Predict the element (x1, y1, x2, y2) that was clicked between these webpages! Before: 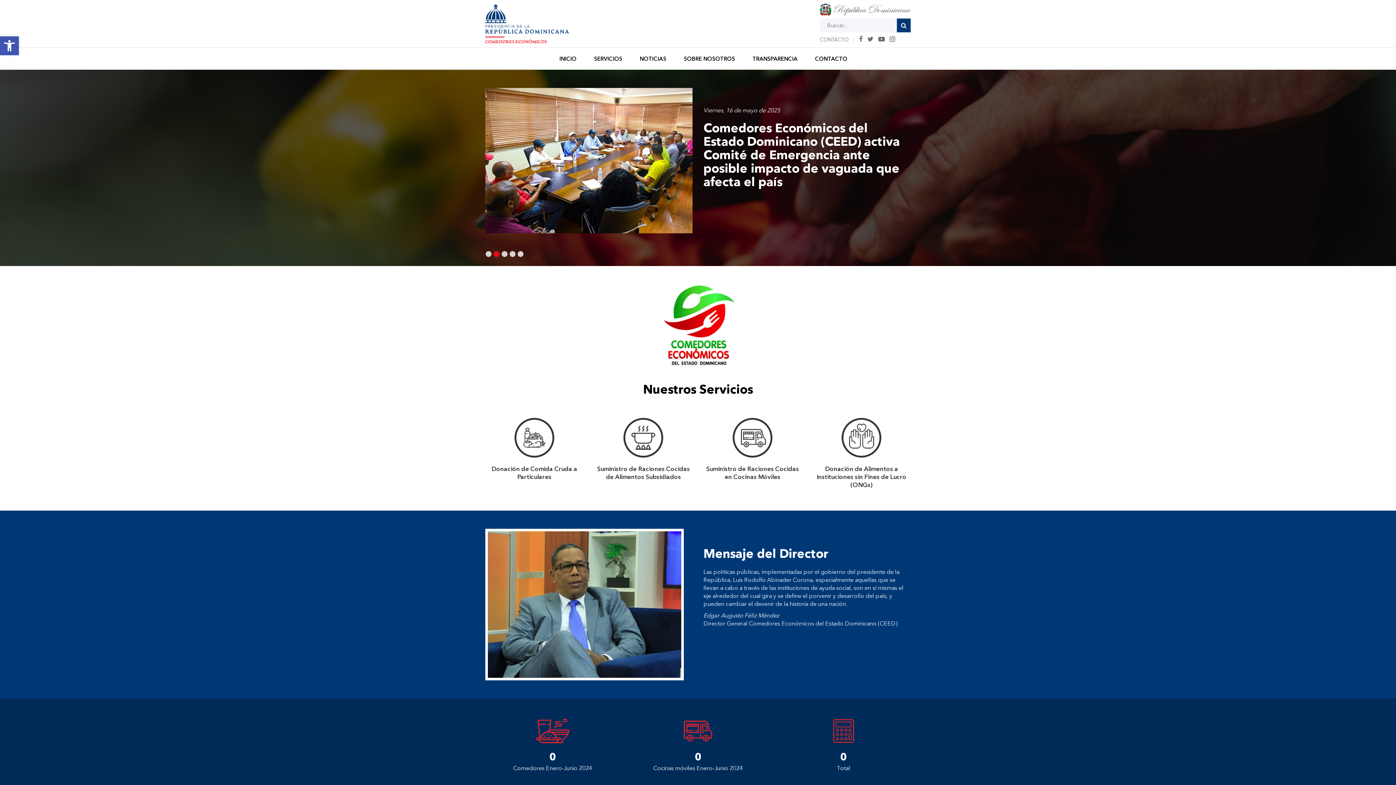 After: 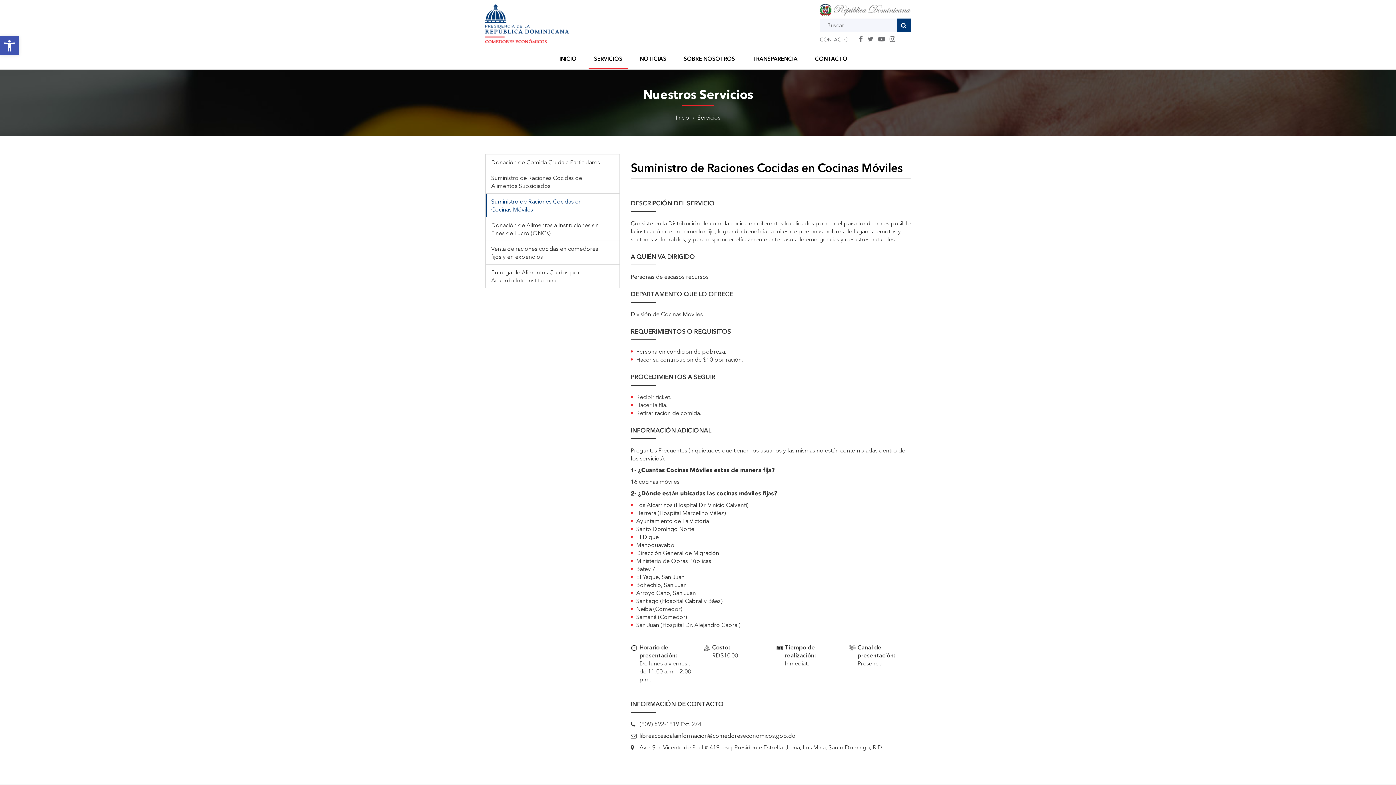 Action: label: Suministro de Raciones Cocidas en Cocinas Móviles bbox: (706, 464, 799, 480)